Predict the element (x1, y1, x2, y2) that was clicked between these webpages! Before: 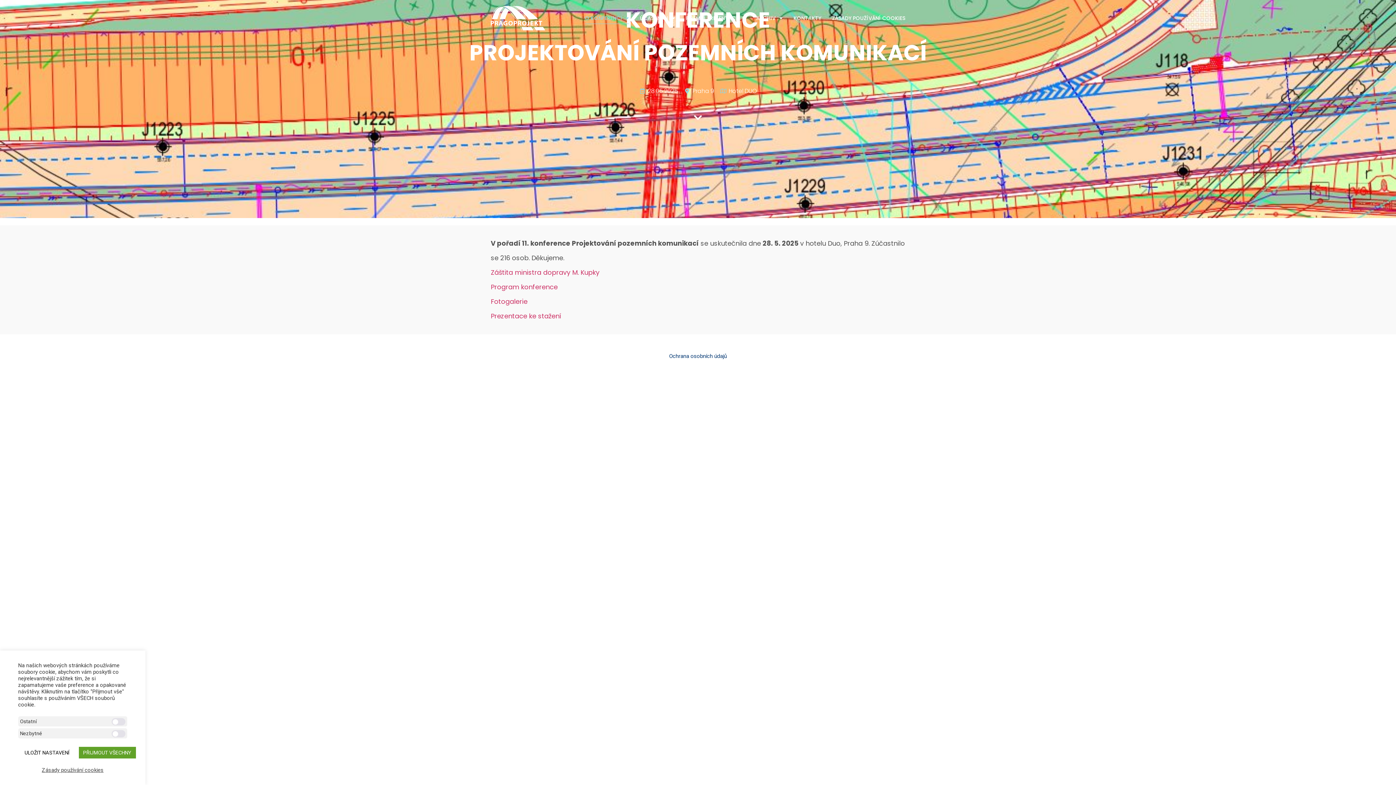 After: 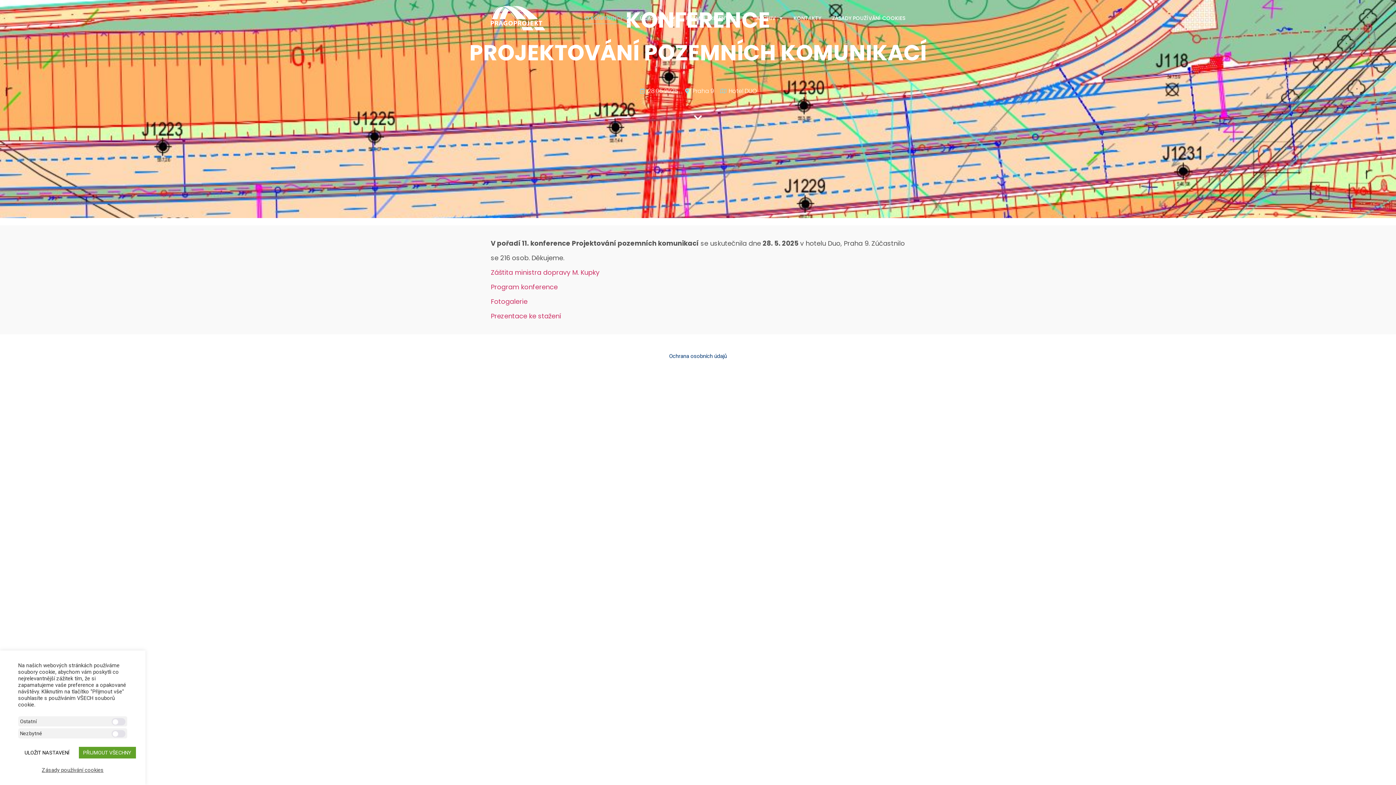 Action: bbox: (41, 767, 103, 773) label: Zásady používání cookies